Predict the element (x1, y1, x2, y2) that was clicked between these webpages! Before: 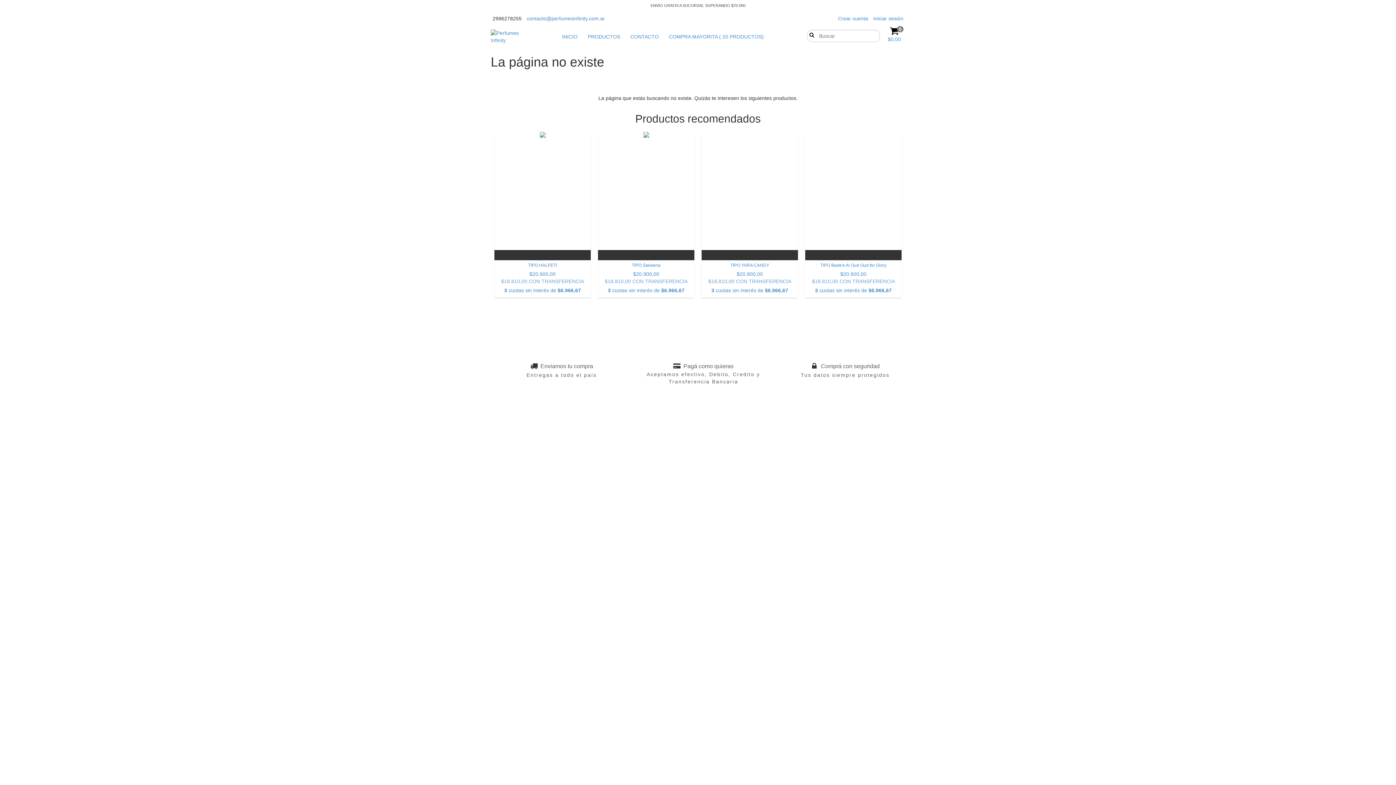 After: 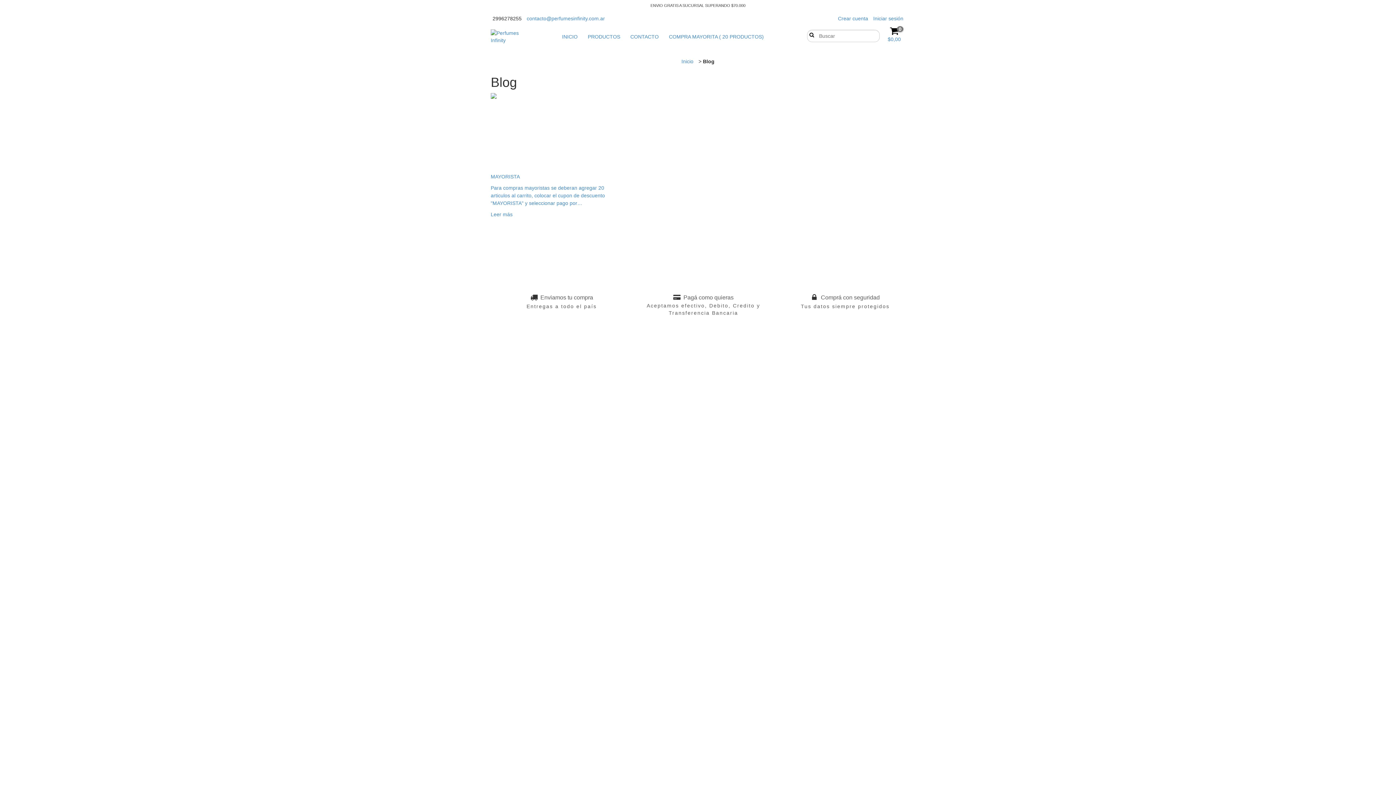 Action: bbox: (664, 29, 768, 44) label: COMPRA MAYORITA ( 20 PRODUCTOS)